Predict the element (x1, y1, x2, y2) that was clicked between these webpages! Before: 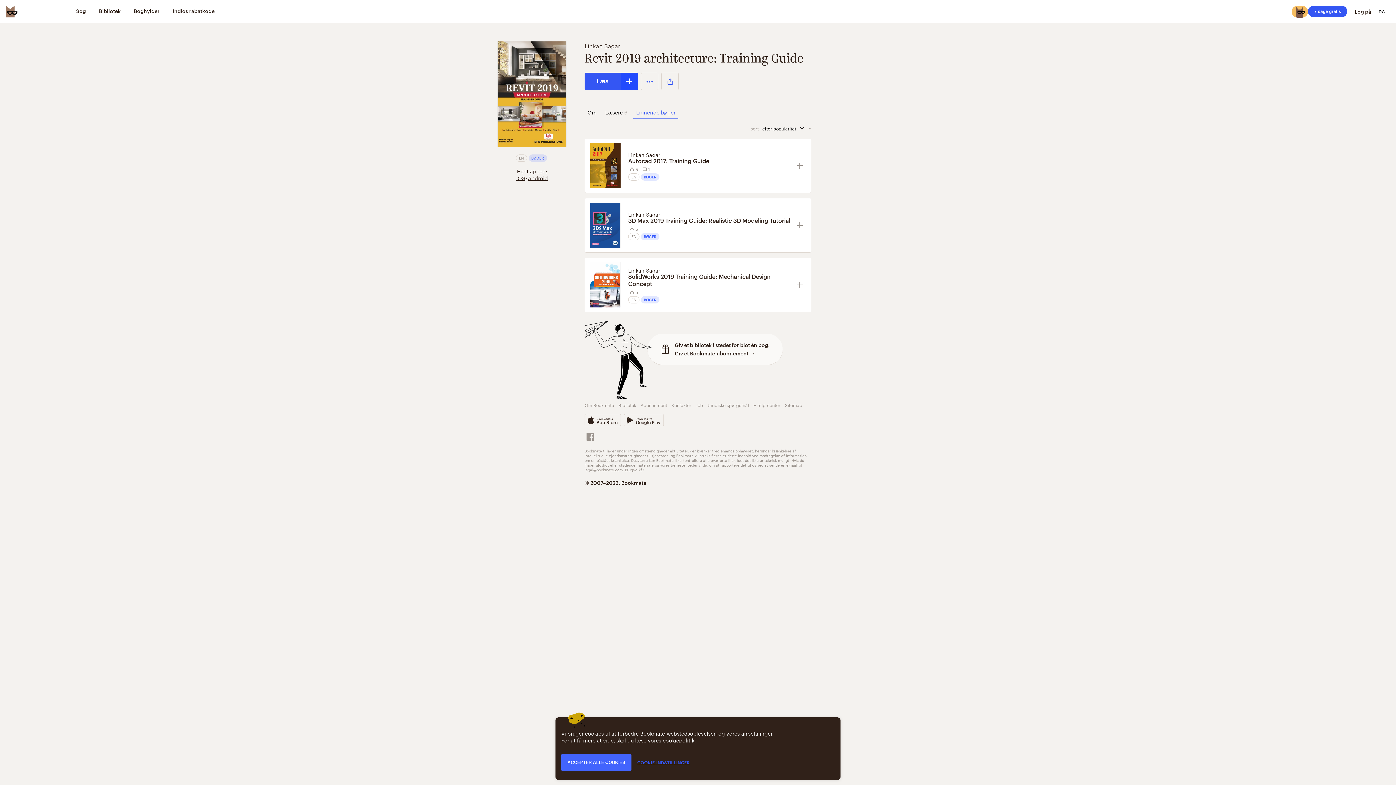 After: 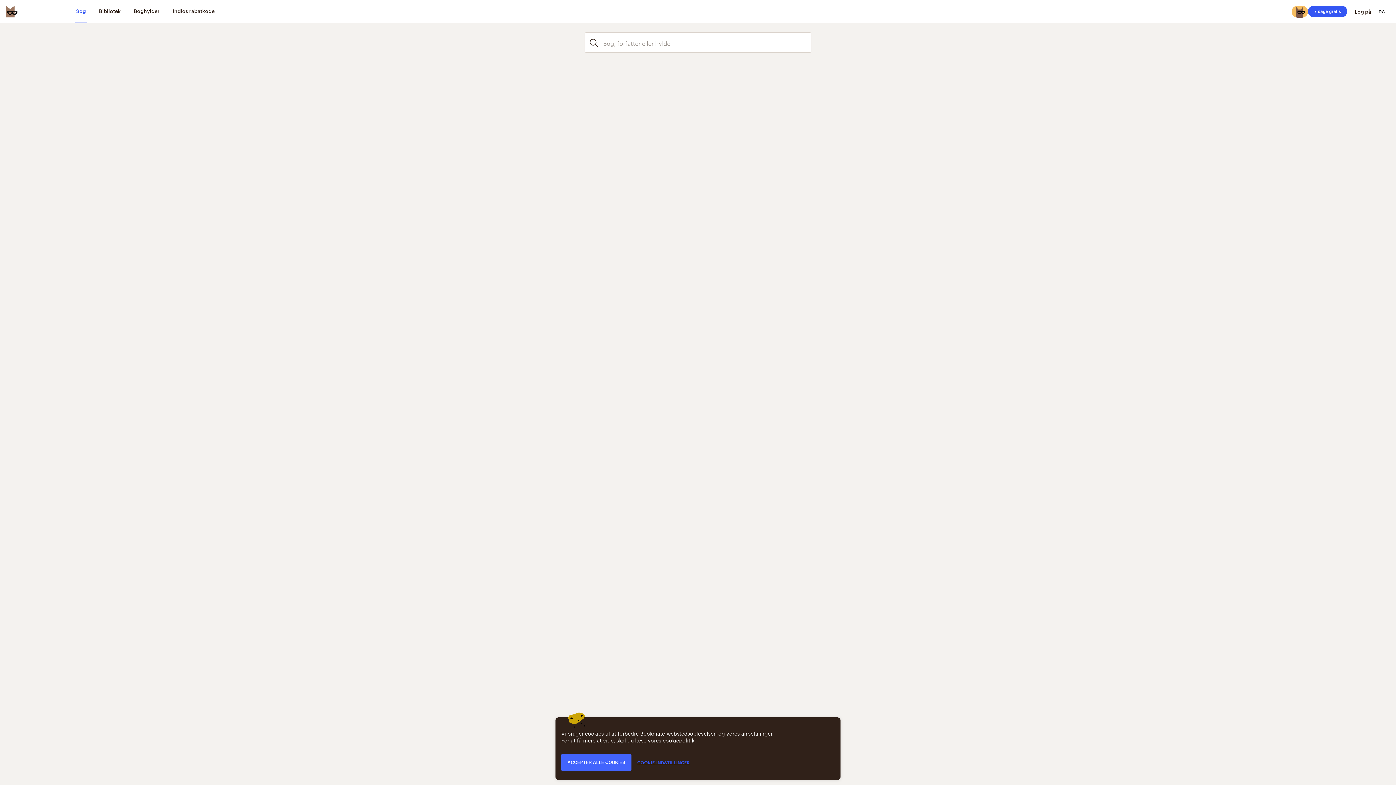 Action: label: Søg bbox: (75, 0, 87, 23)